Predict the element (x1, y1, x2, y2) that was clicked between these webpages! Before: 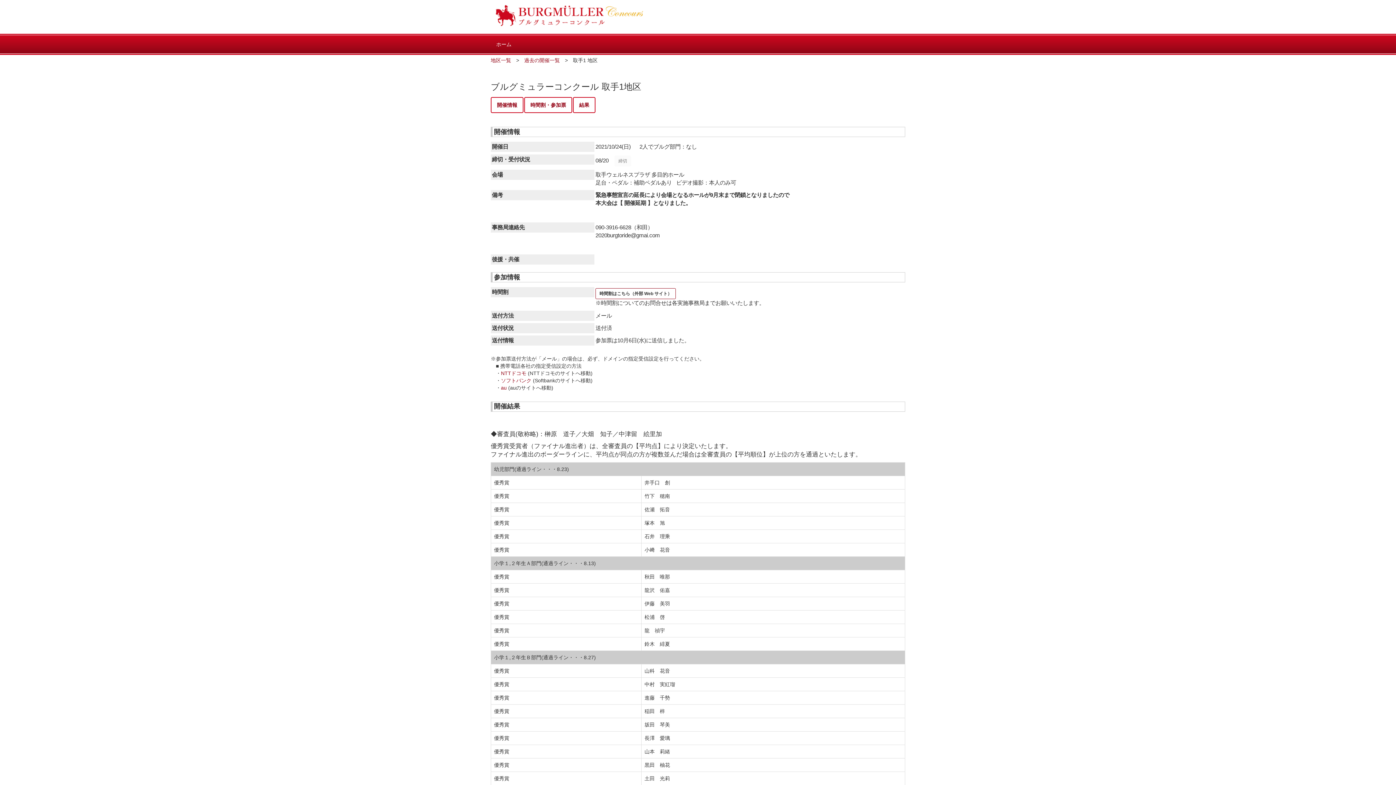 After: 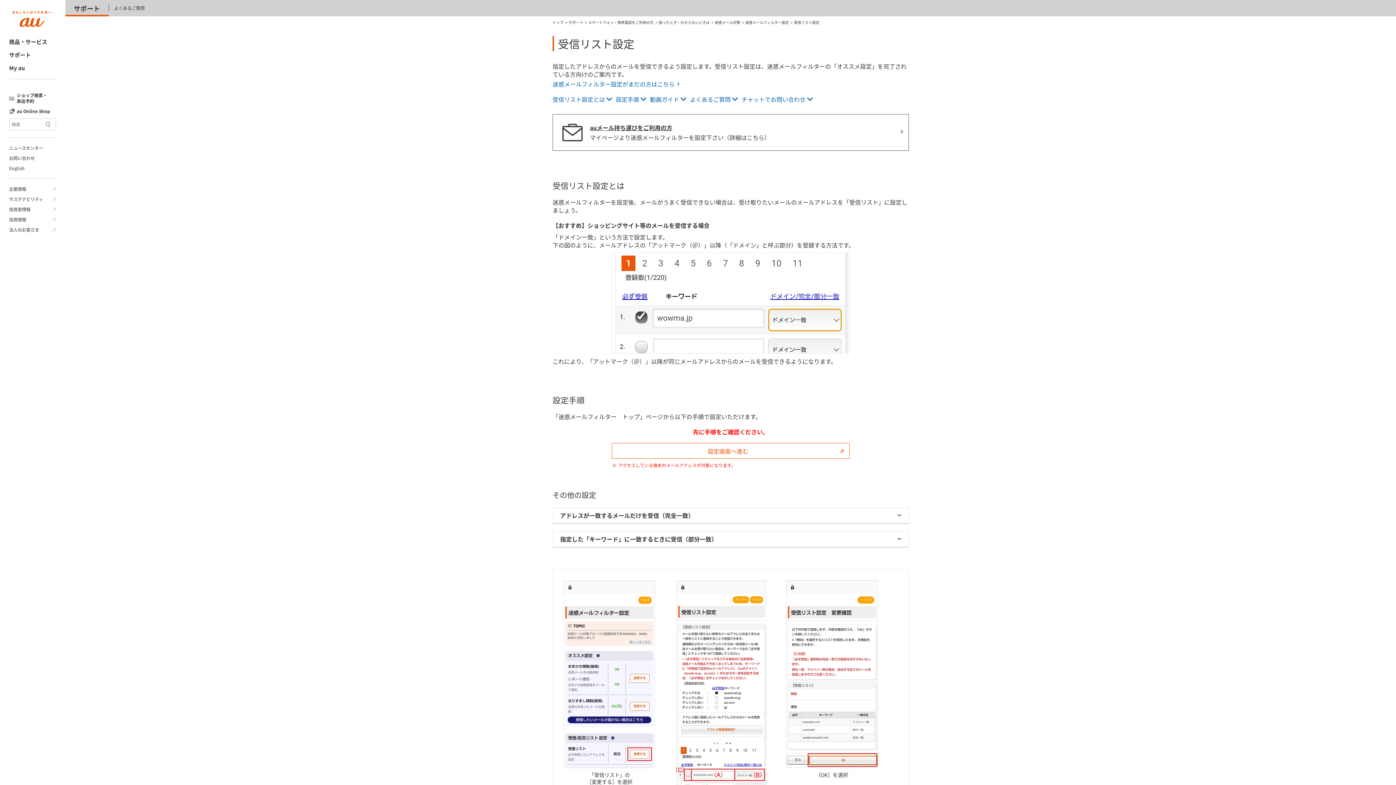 Action: label: au bbox: (501, 384, 506, 390)